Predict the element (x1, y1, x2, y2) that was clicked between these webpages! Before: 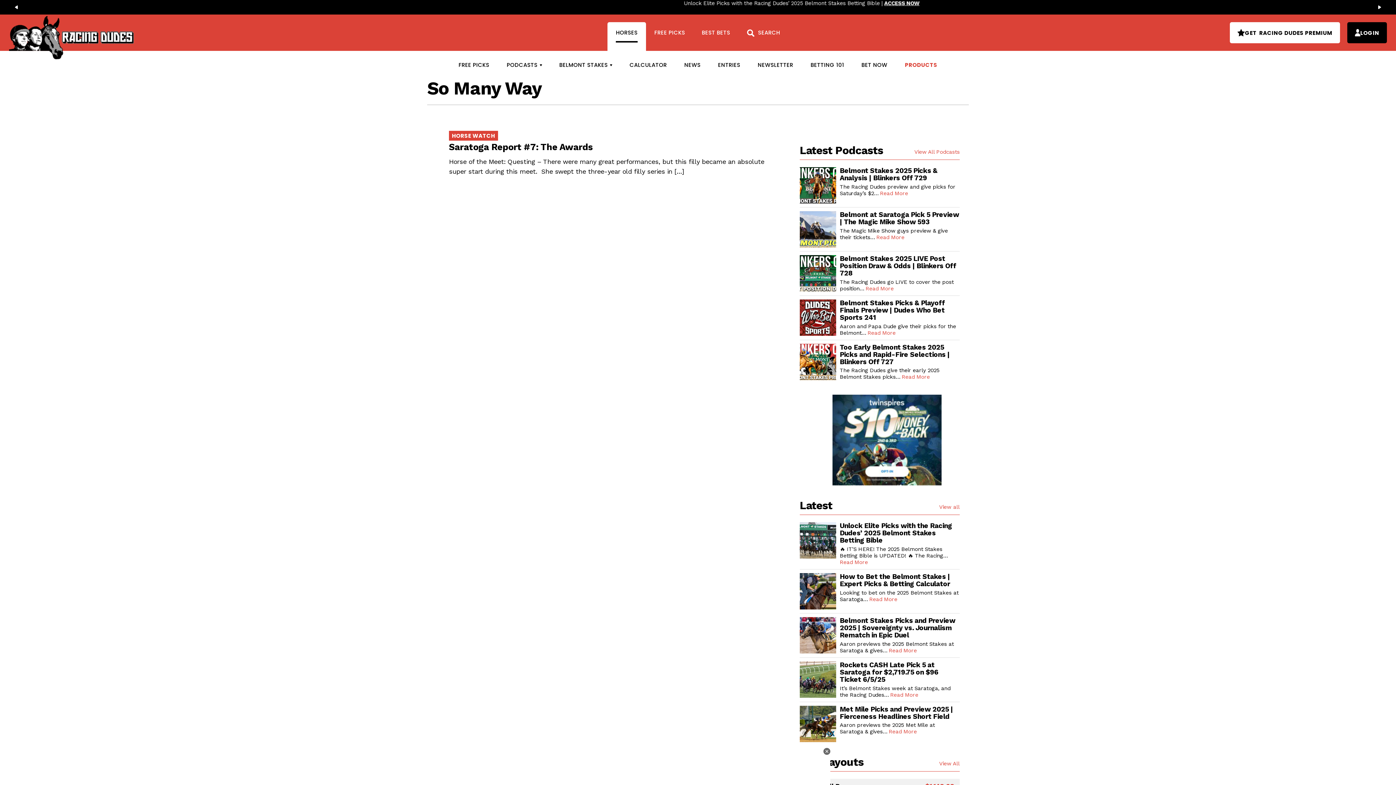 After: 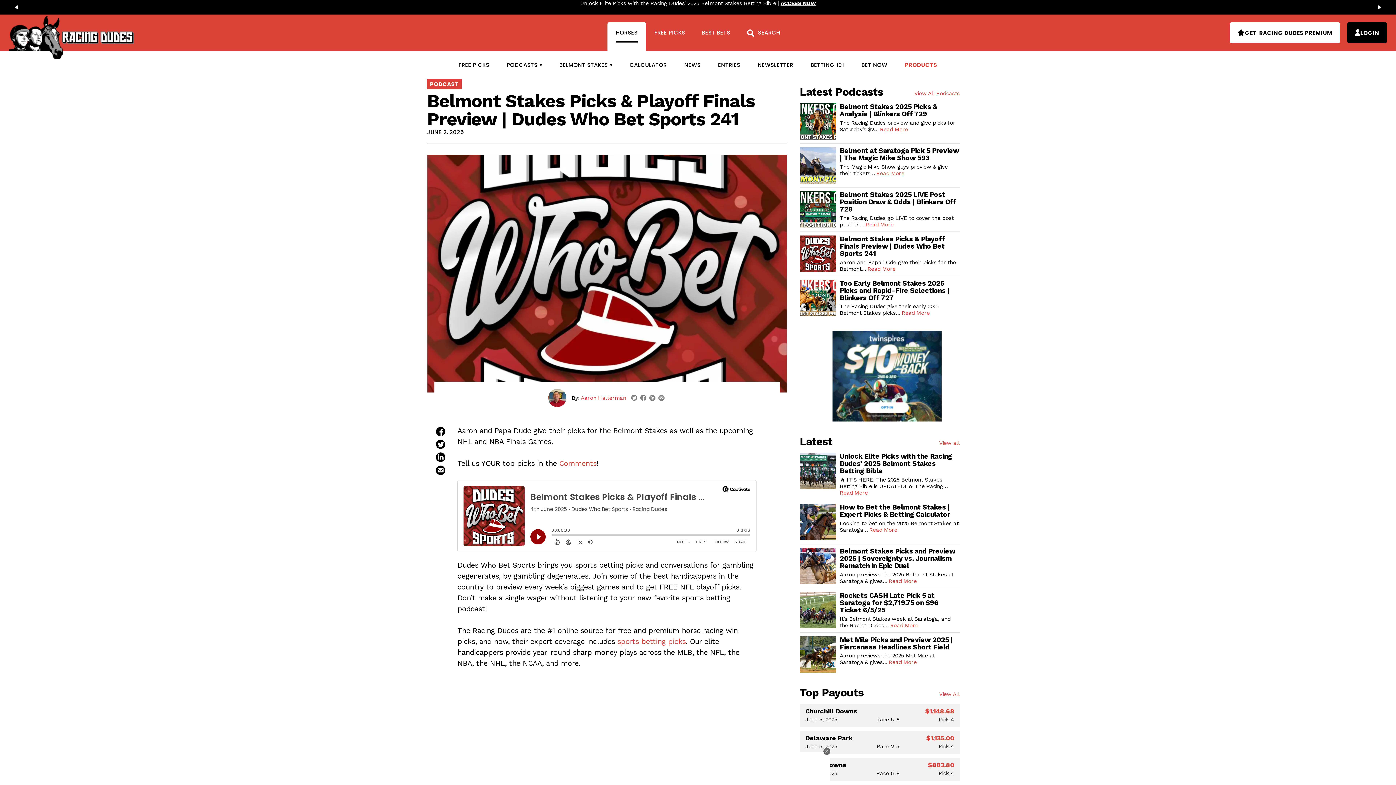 Action: bbox: (840, 298, 945, 321) label: Belmont Stakes Picks & Playoff Finals Preview | Dudes Who Bet Sports 241